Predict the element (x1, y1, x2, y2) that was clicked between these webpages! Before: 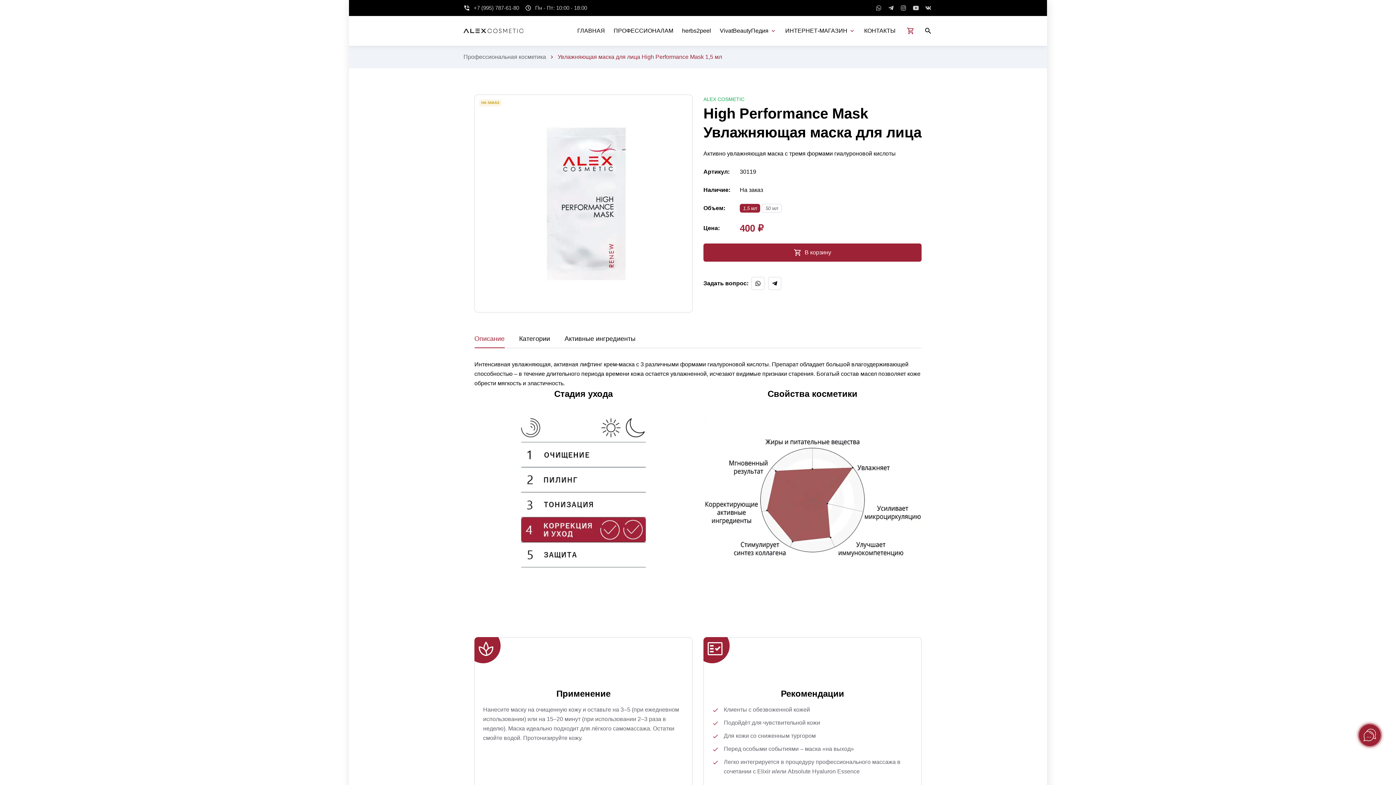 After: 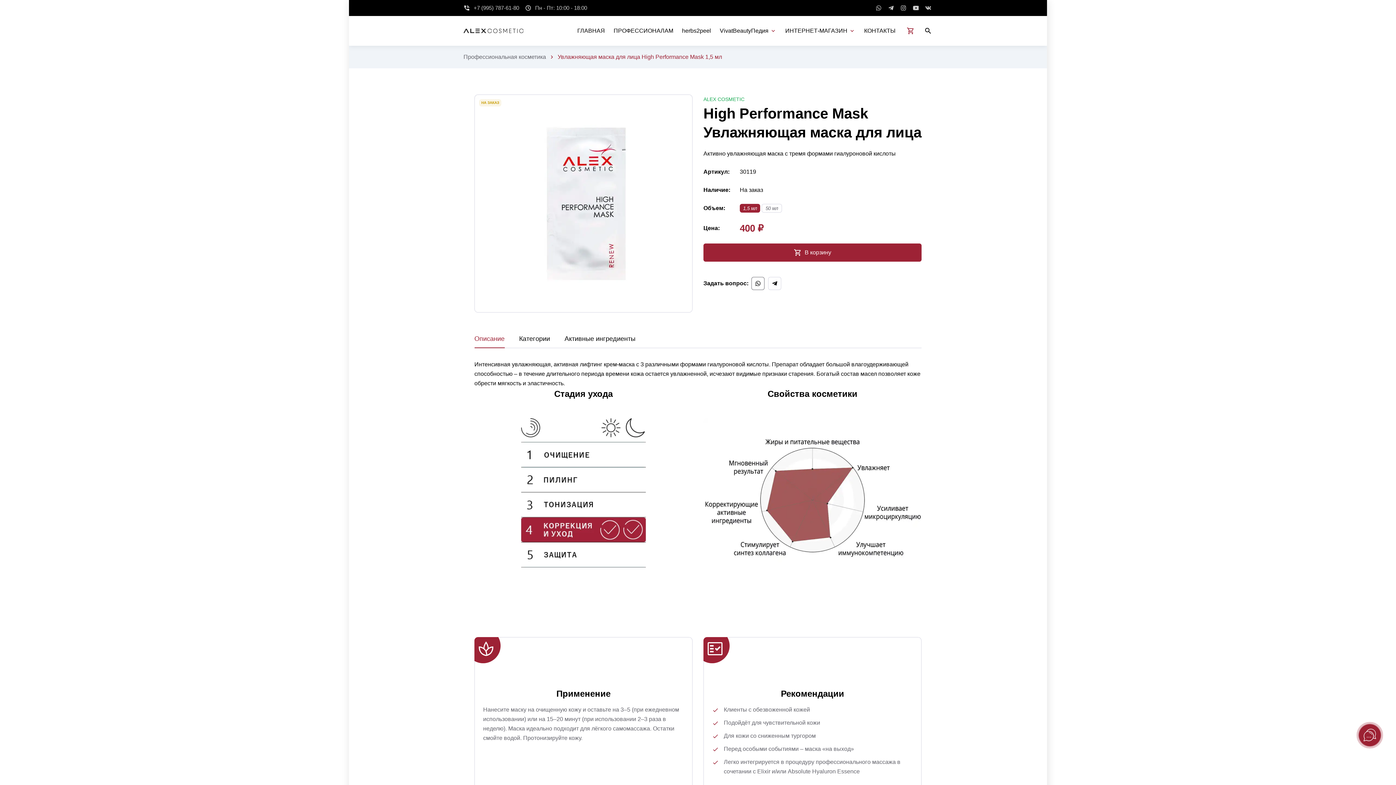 Action: bbox: (751, 277, 764, 290)